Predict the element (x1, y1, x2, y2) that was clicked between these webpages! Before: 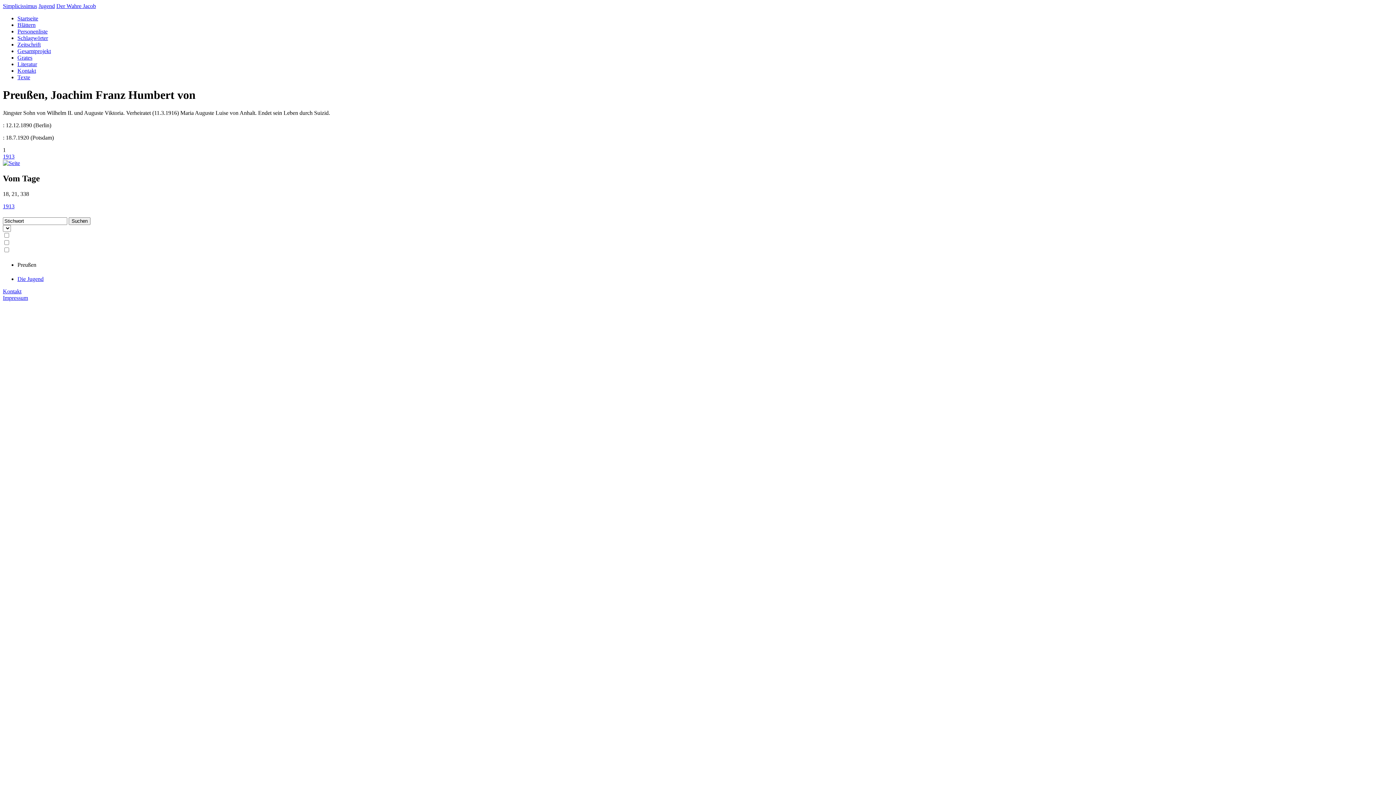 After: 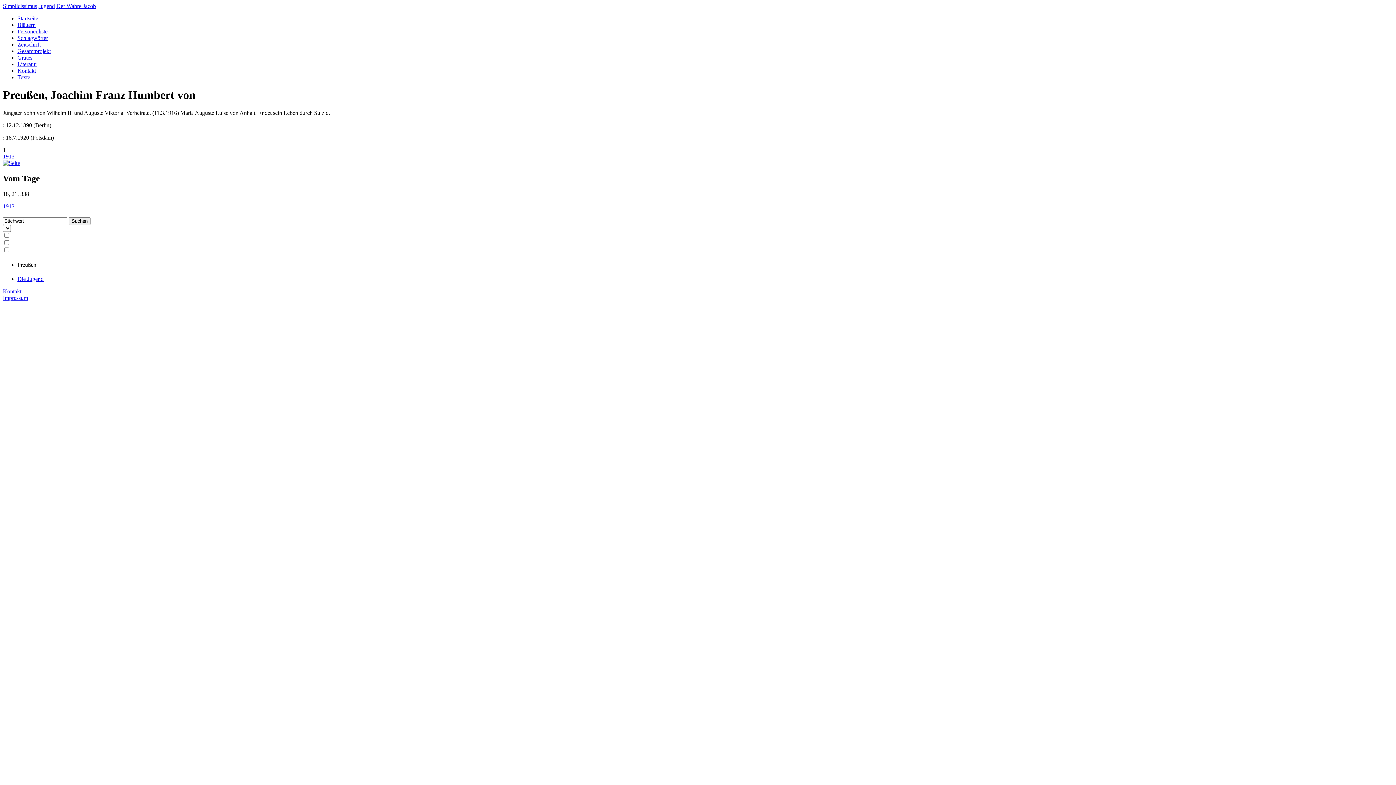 Action: bbox: (2, 203, 14, 209) label: 1913